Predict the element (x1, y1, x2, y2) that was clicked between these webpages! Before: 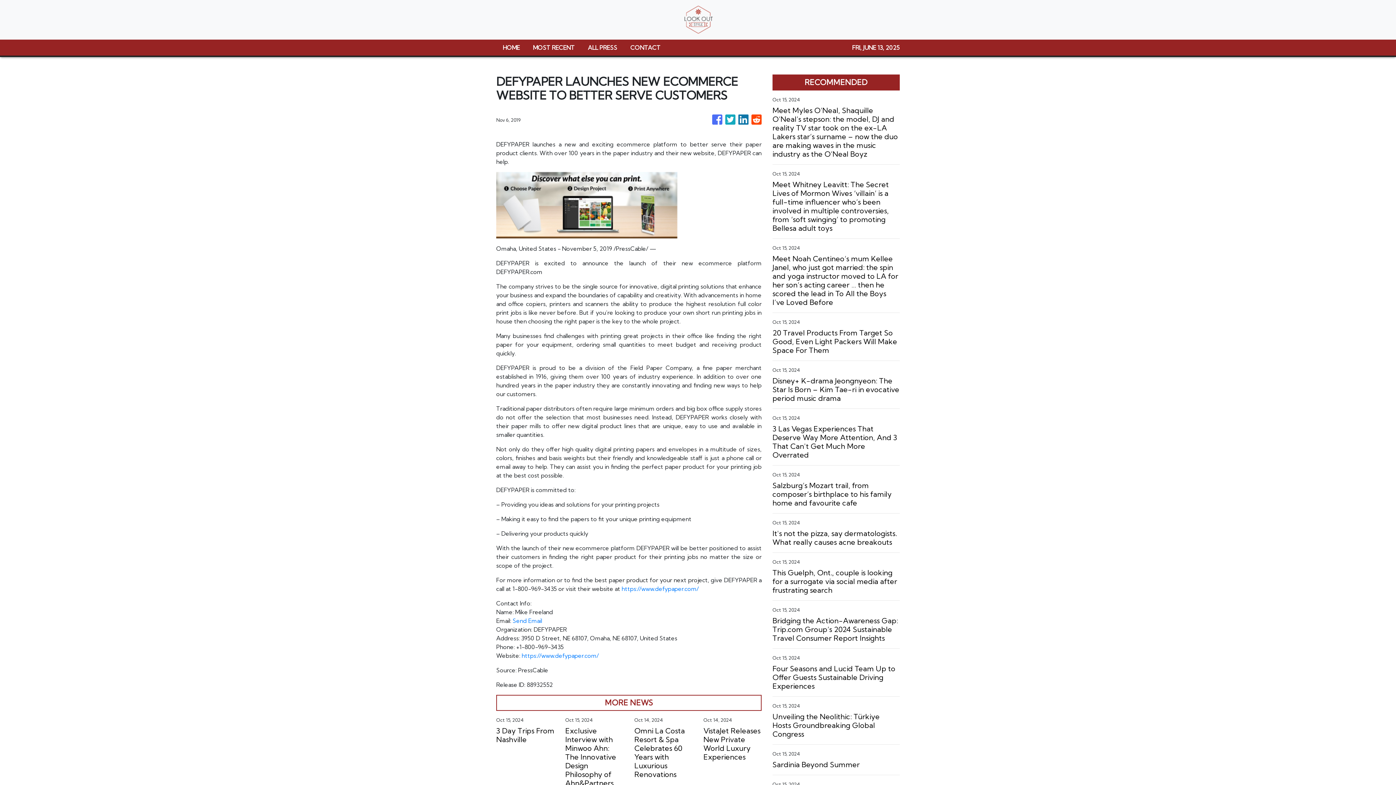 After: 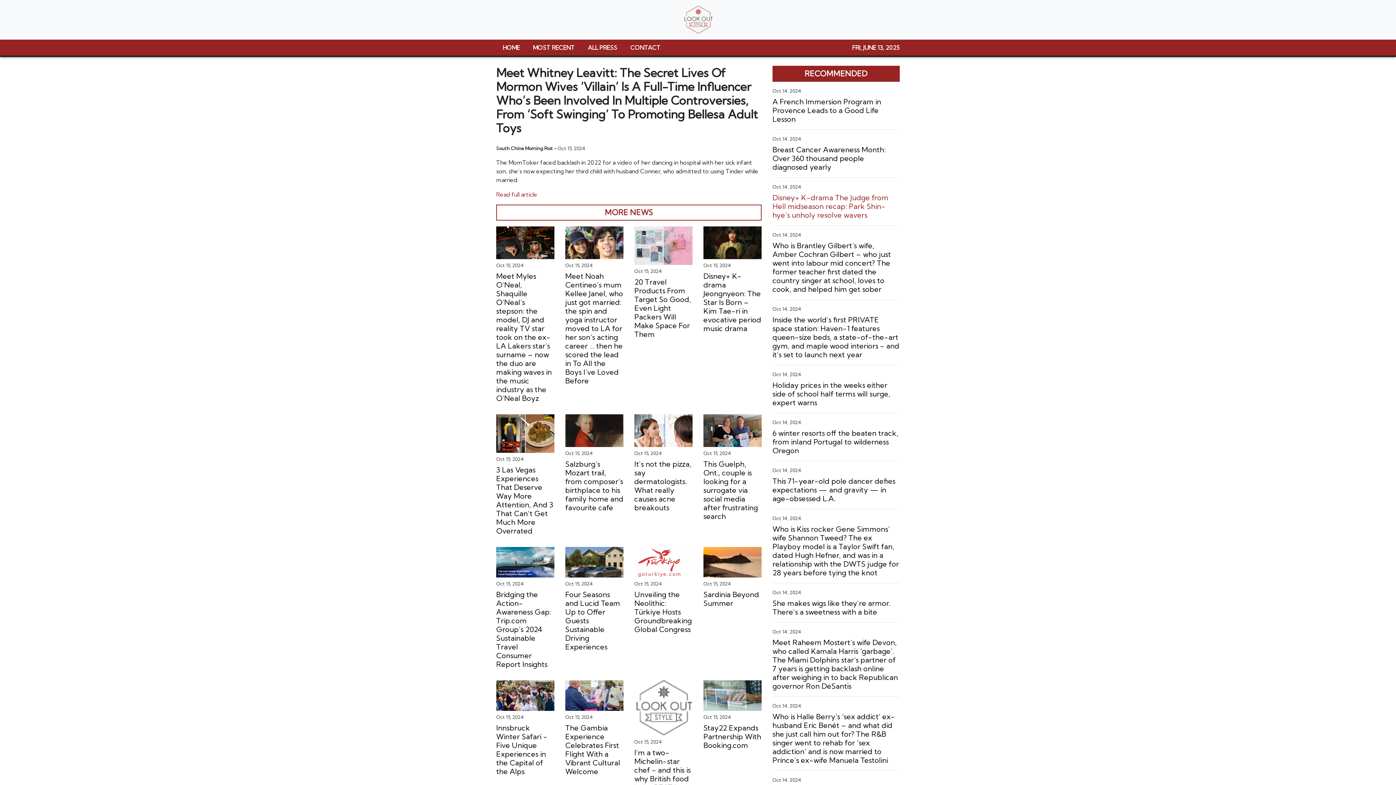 Action: bbox: (772, 180, 900, 232) label: Meet Whitney Leavitt: The Secret Lives of Mormon Wives ‘villain’ is a full-time influencer who’s been involved in multiple controversies, from ‘soft swinging’ to promoting Bellesa adult toys